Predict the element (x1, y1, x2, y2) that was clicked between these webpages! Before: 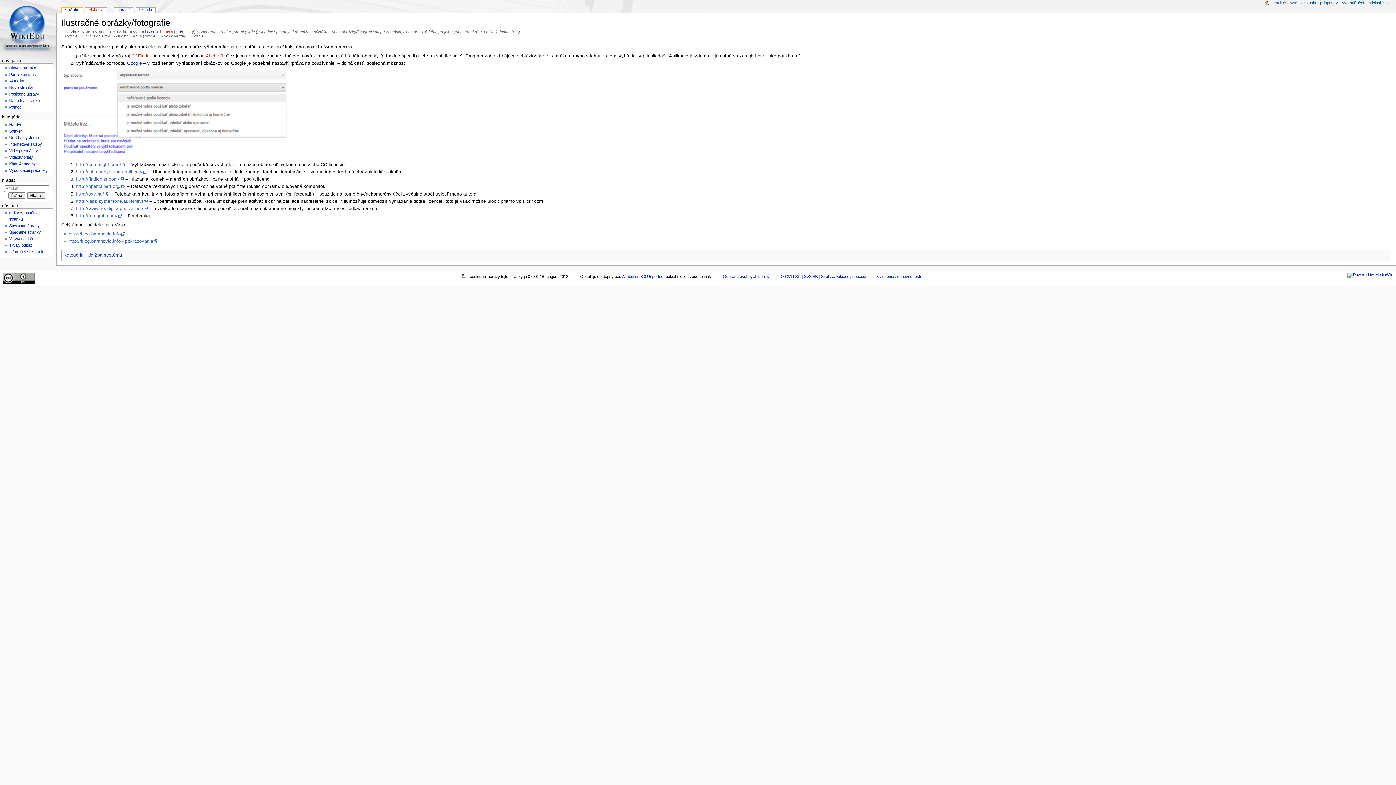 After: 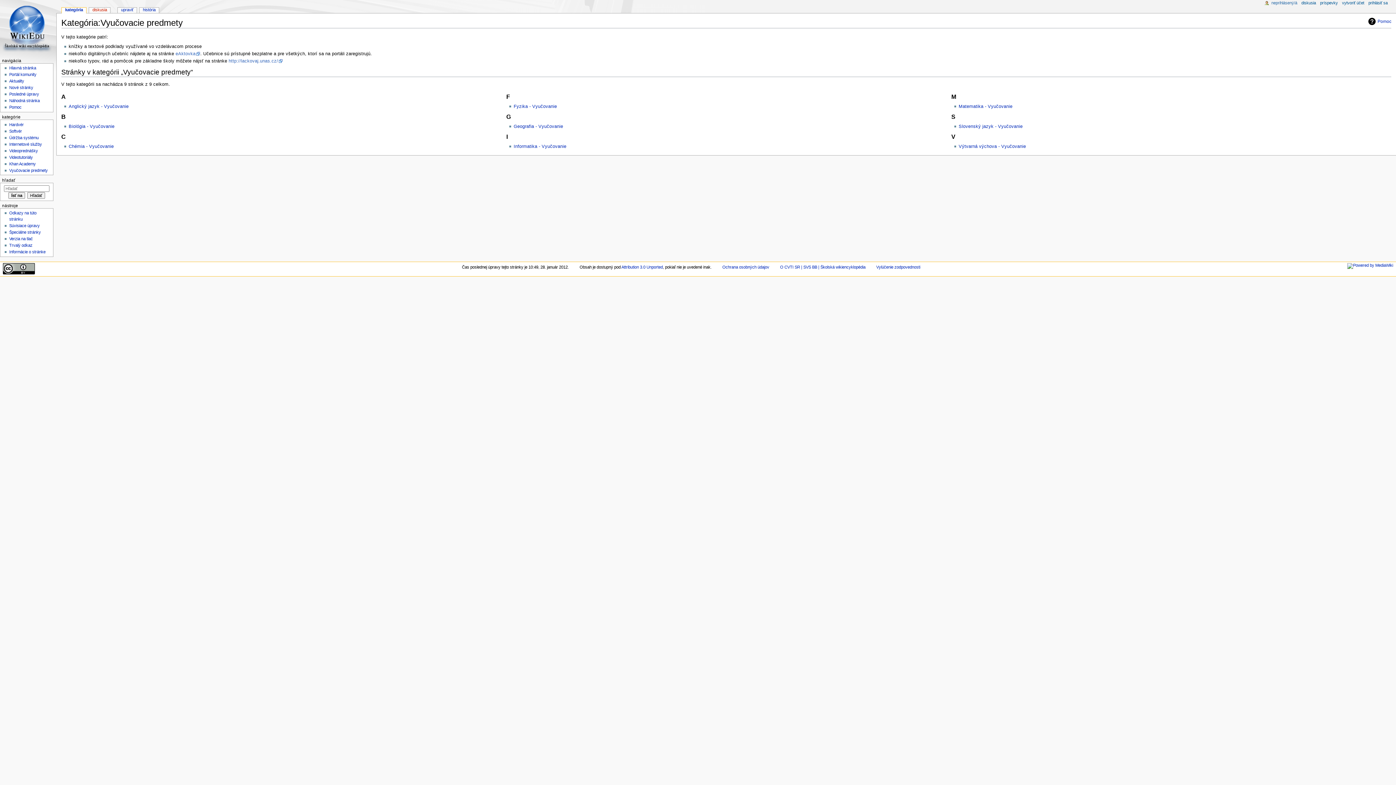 Action: label: Vyučovacie predmety bbox: (9, 168, 47, 172)